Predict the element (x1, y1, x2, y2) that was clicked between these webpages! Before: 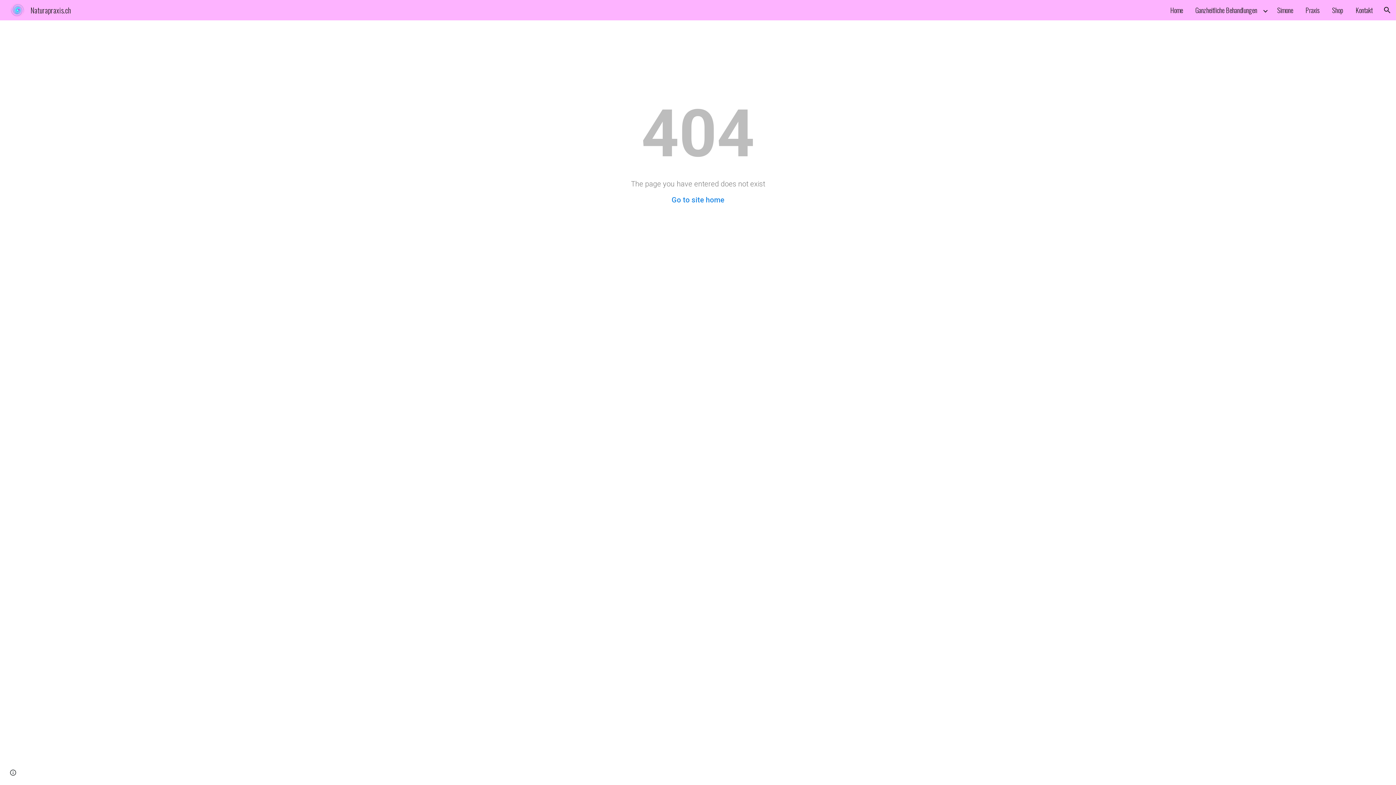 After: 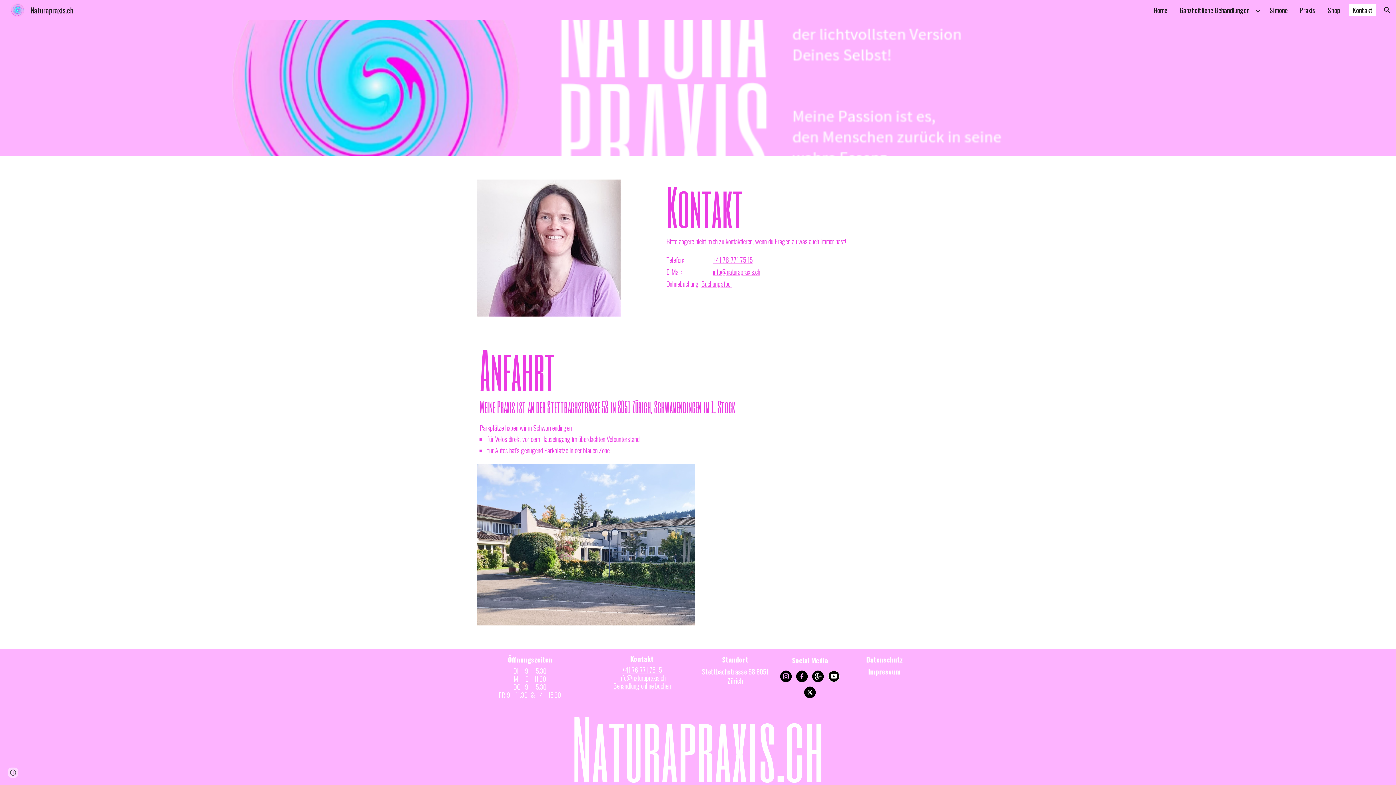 Action: label: Kontakt bbox: (1352, 3, 1376, 16)